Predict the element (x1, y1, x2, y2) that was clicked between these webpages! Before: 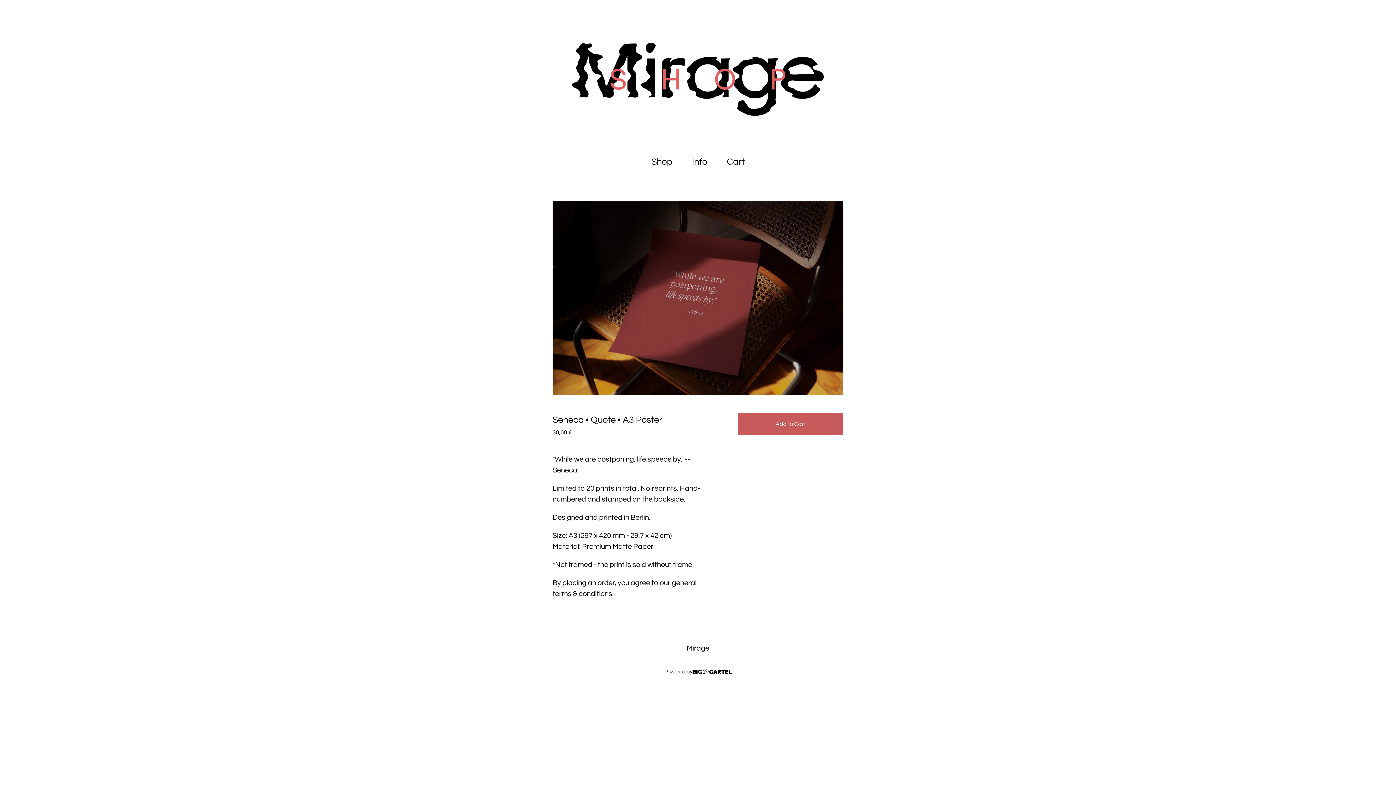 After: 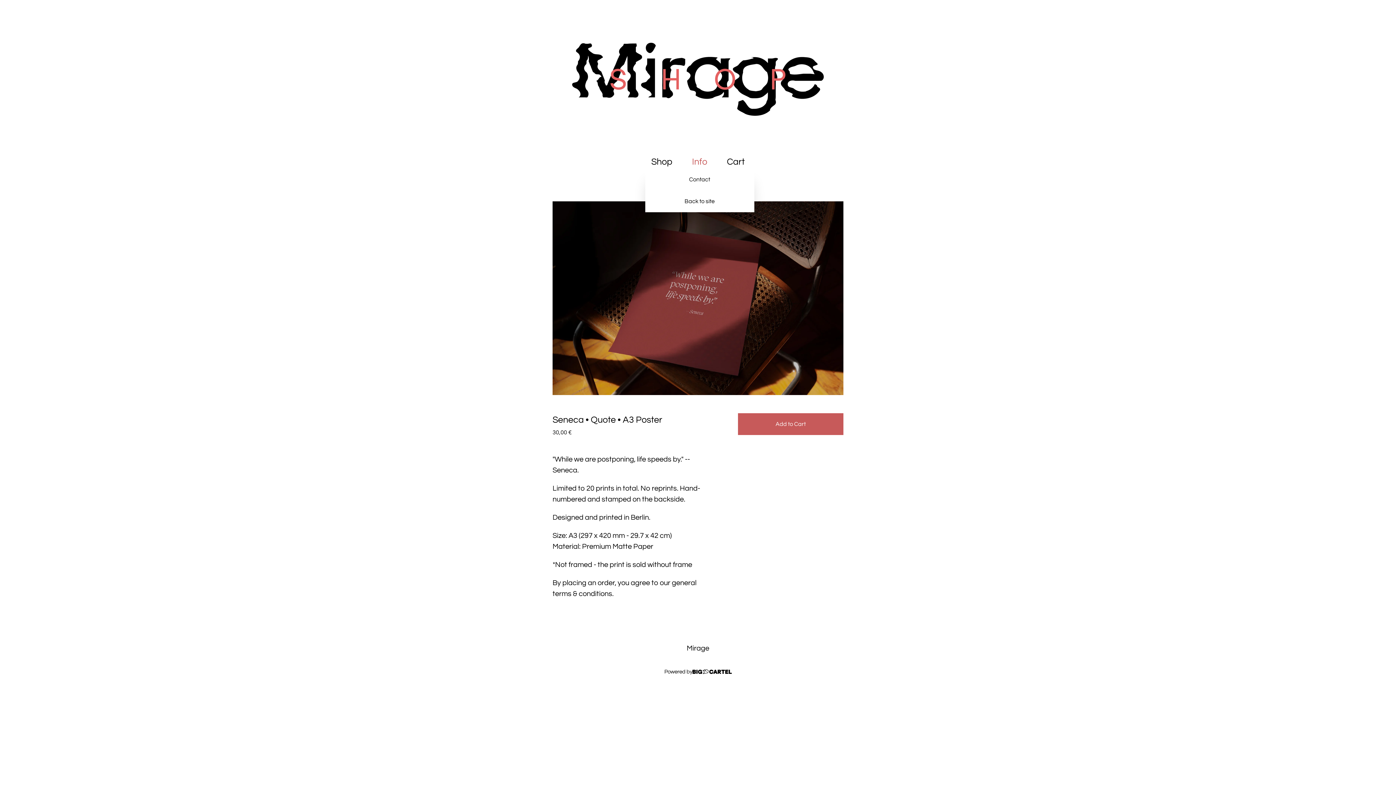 Action: bbox: (683, 154, 716, 168) label: Pages list